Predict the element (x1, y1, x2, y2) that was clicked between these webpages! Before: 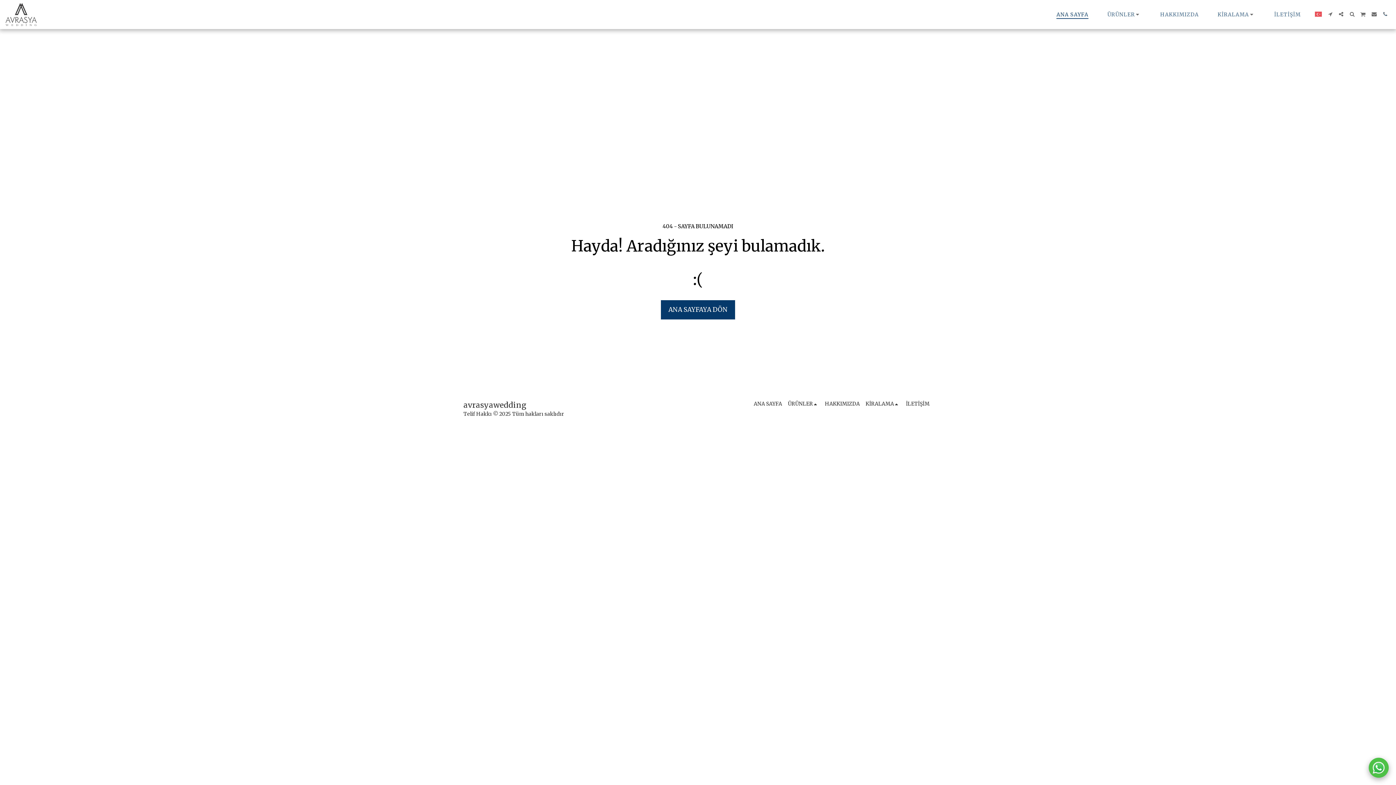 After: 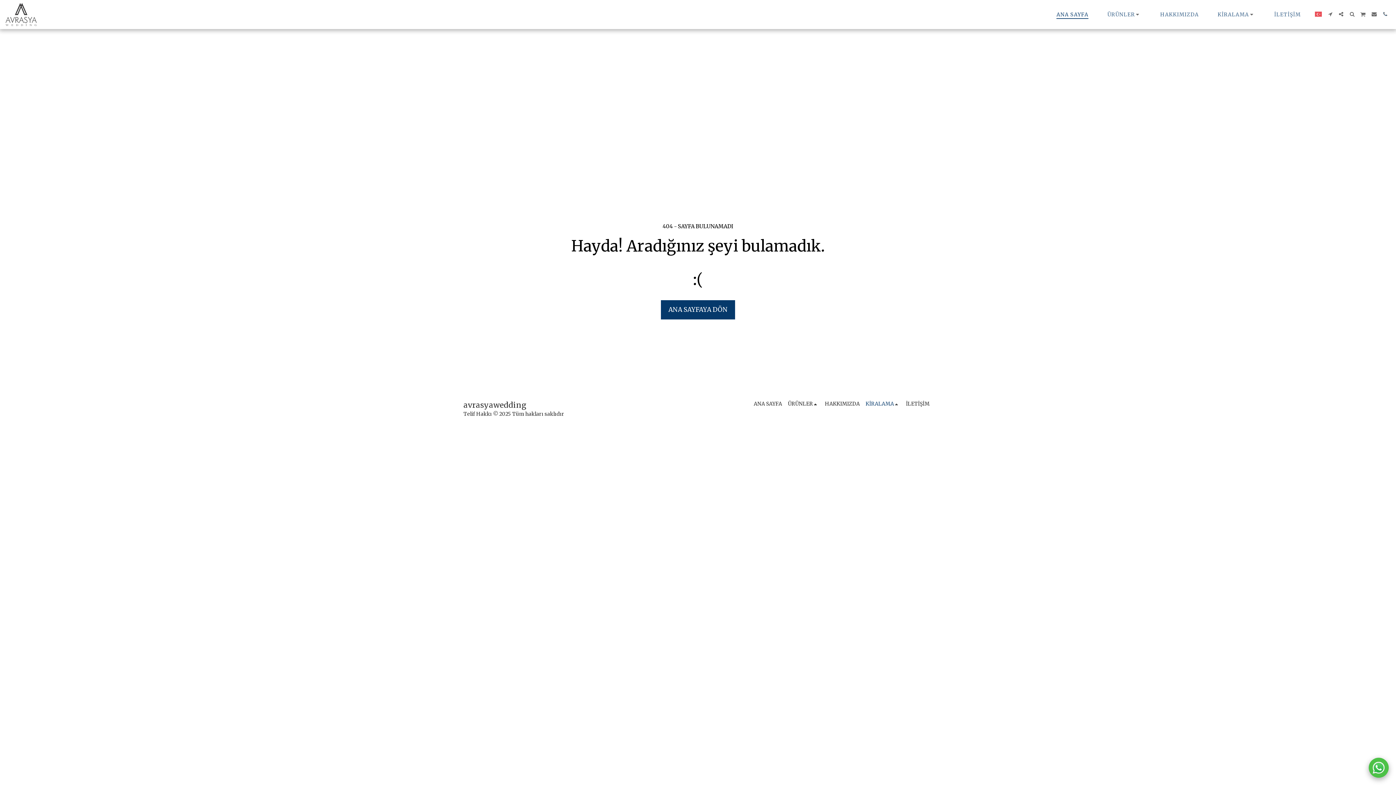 Action: label: KİRALAMA   bbox: (865, 400, 900, 407)